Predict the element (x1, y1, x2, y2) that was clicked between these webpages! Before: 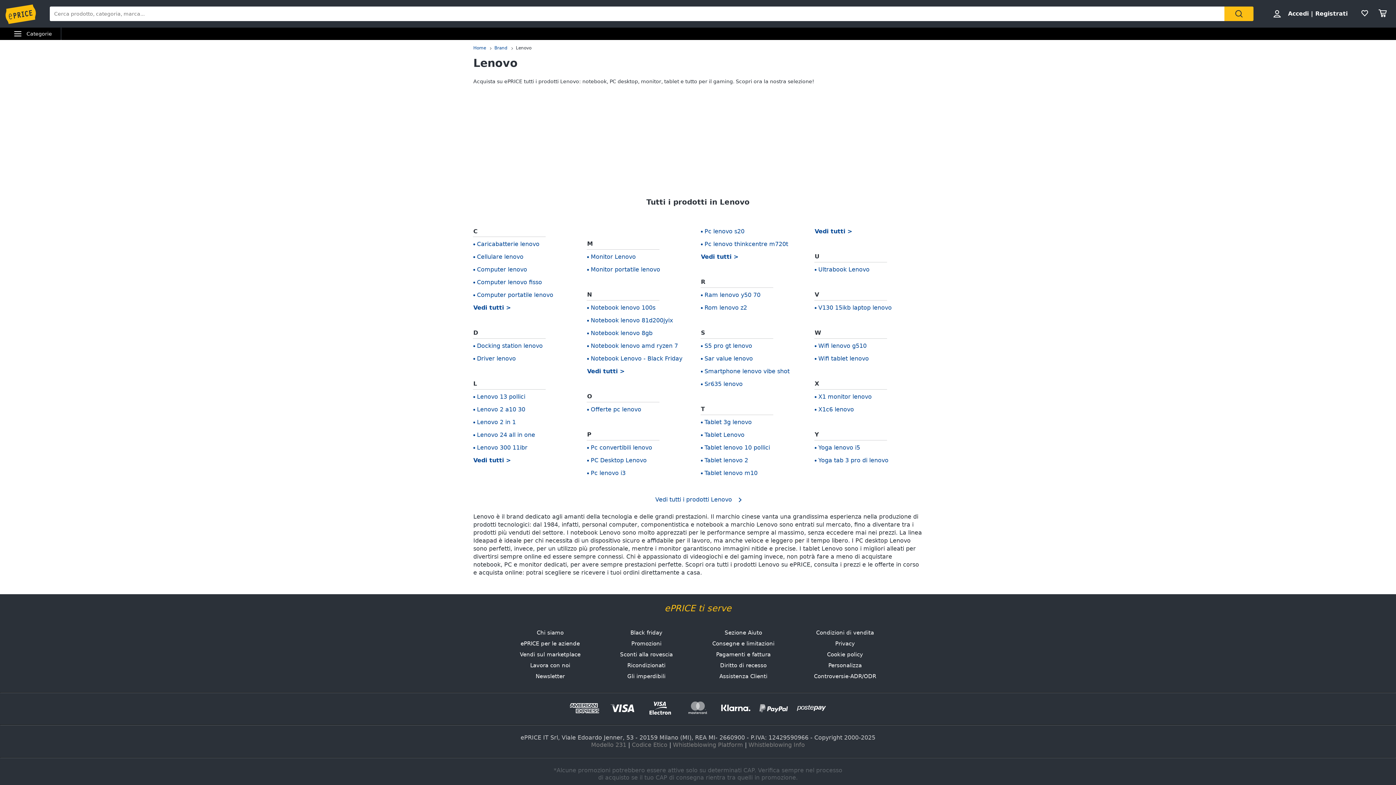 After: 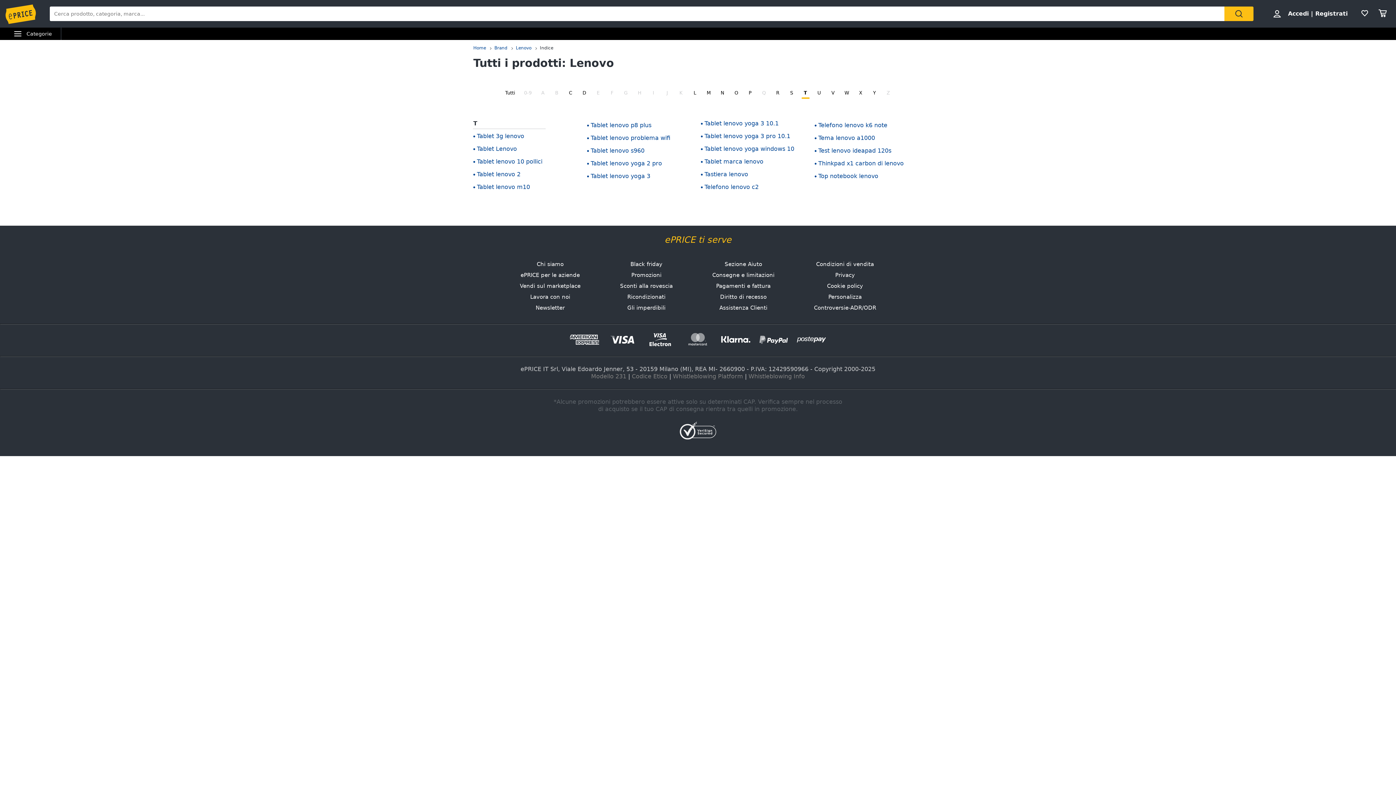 Action: label: Vedi tutti bbox: (814, 228, 852, 234)